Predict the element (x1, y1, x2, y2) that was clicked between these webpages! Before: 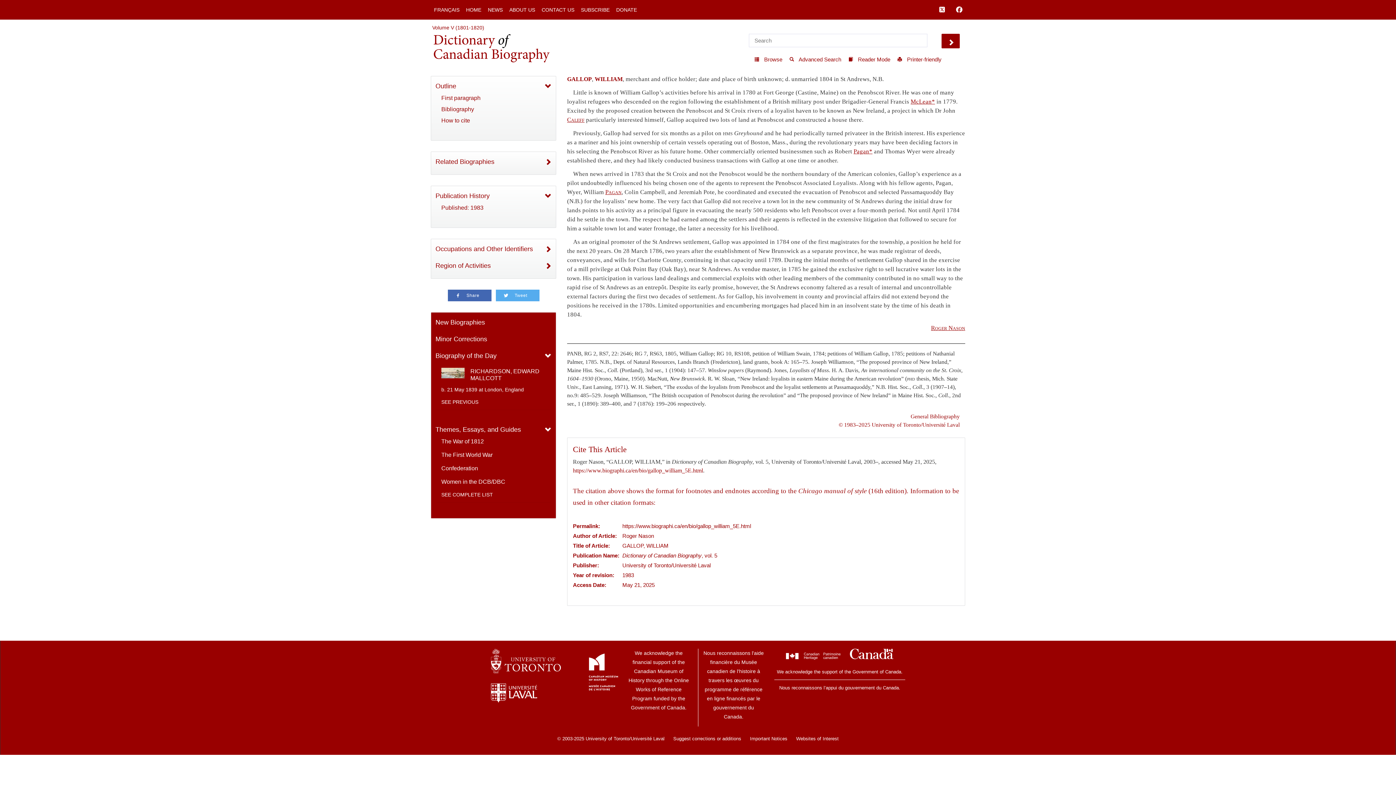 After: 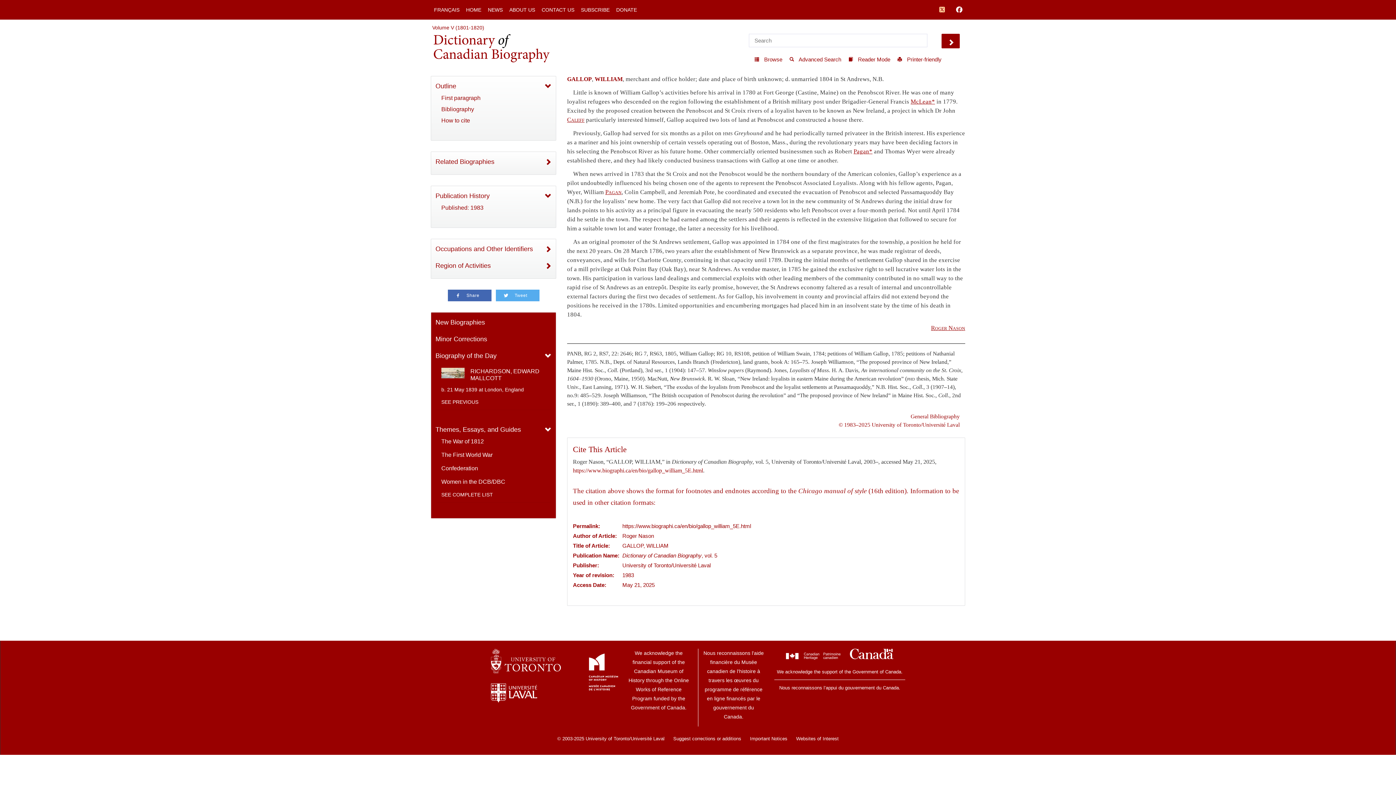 Action: bbox: (936, 2, 948, 16)